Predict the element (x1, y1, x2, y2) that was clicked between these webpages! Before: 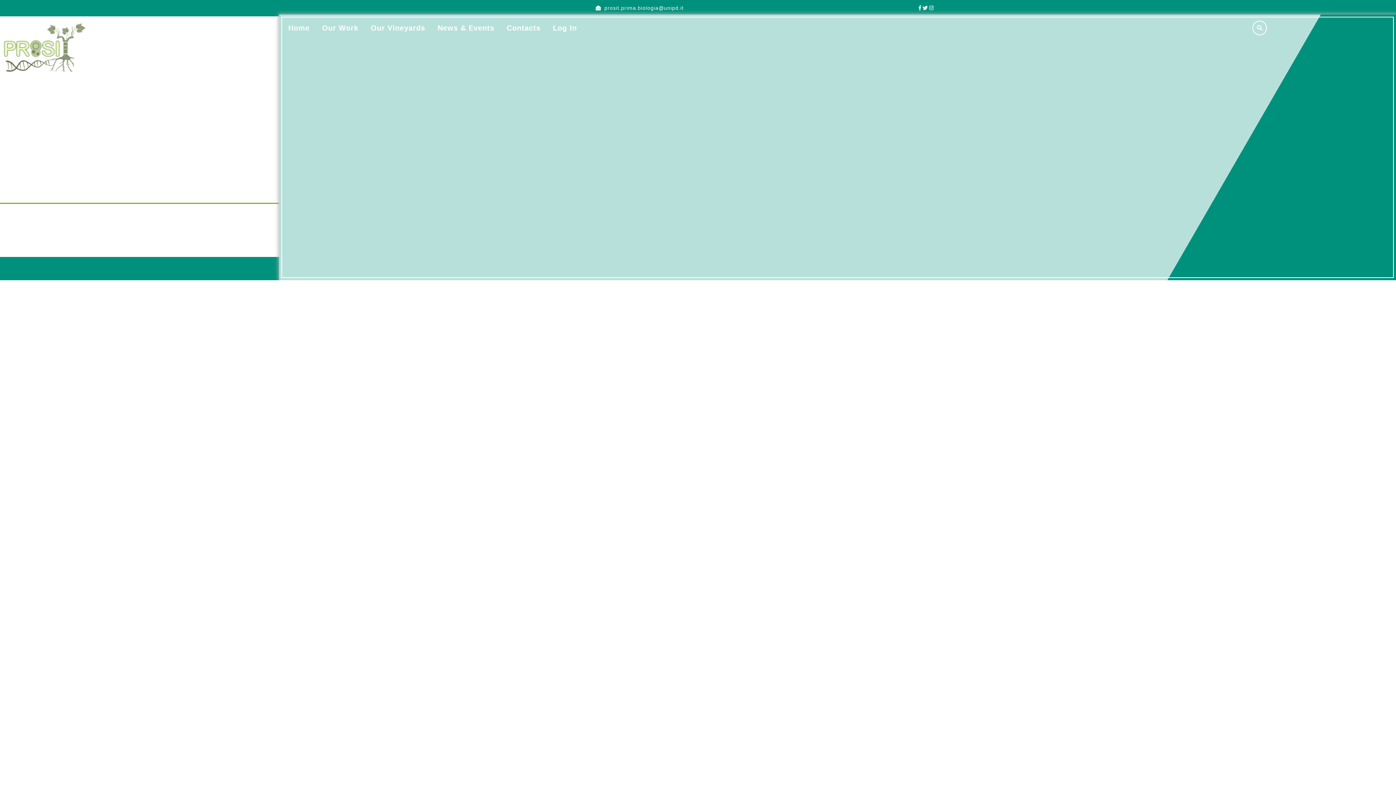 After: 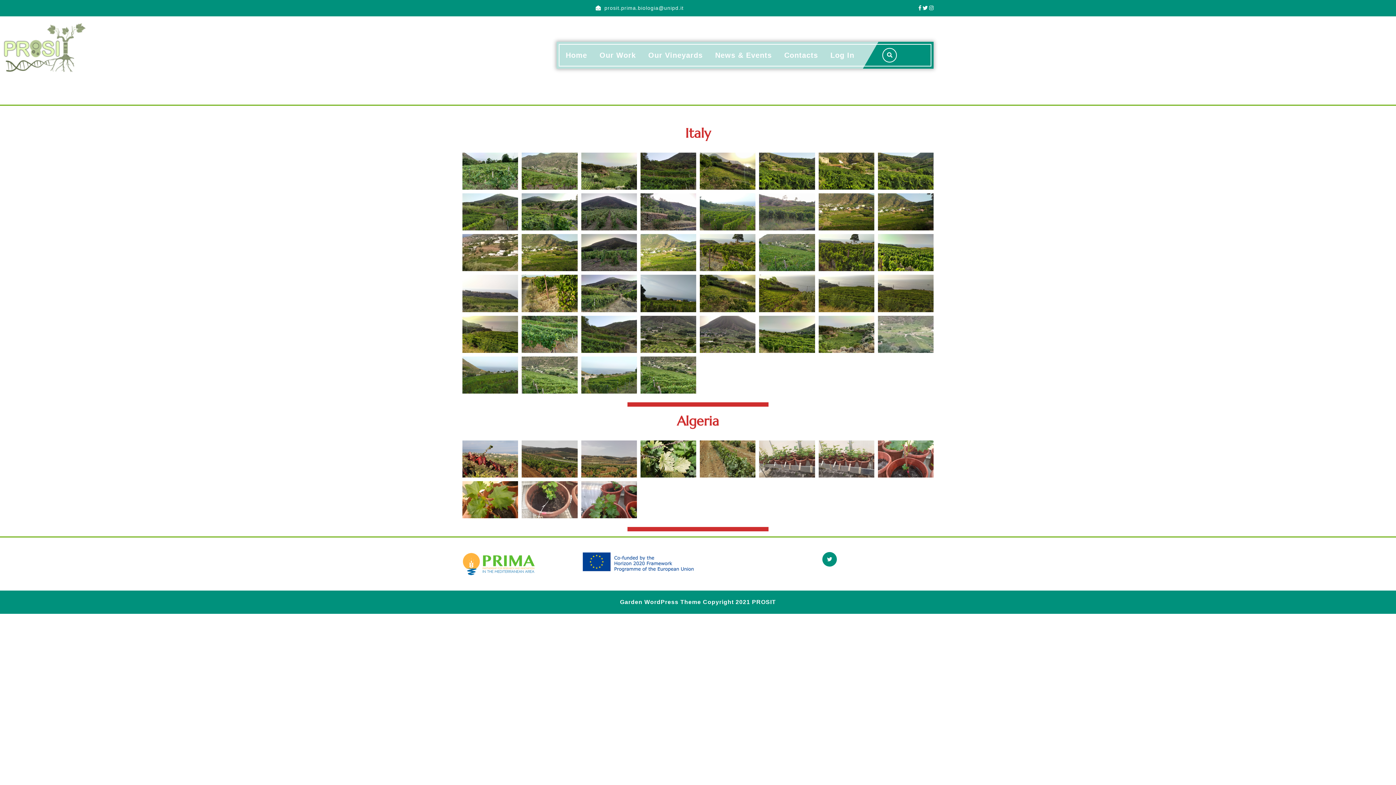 Action: bbox: (365, 18, 430, 37) label: Our Vineyards